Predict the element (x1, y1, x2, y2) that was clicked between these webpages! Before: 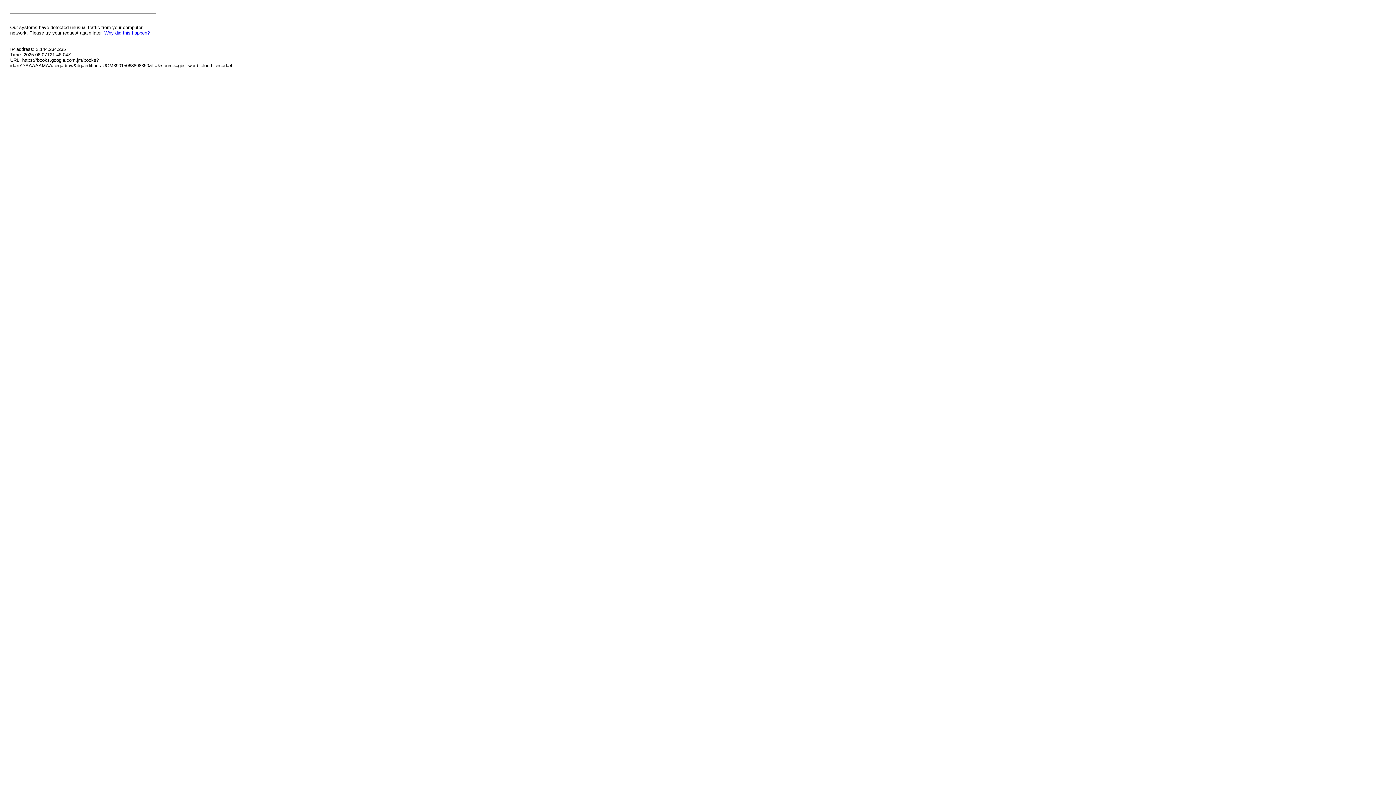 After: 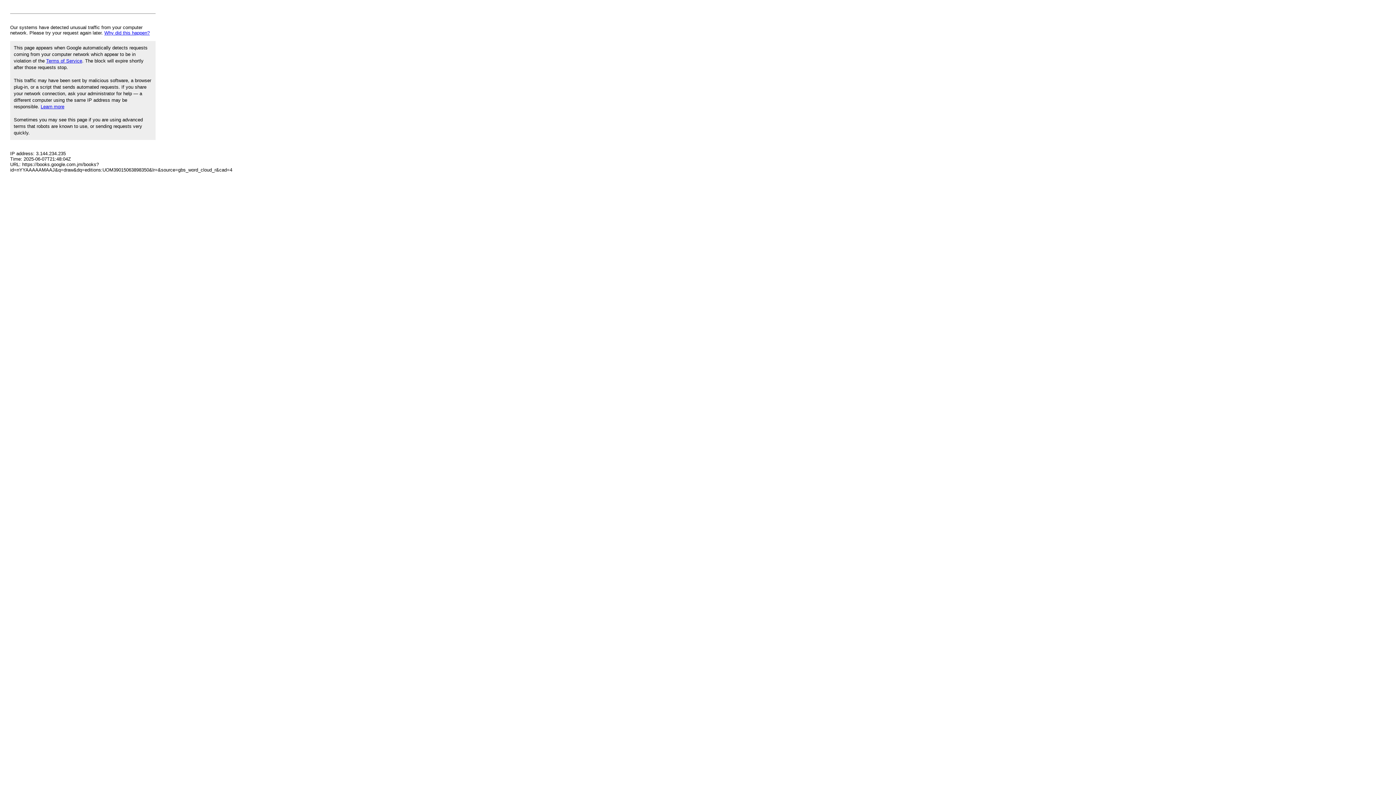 Action: label: Why did this happen? bbox: (104, 30, 149, 35)